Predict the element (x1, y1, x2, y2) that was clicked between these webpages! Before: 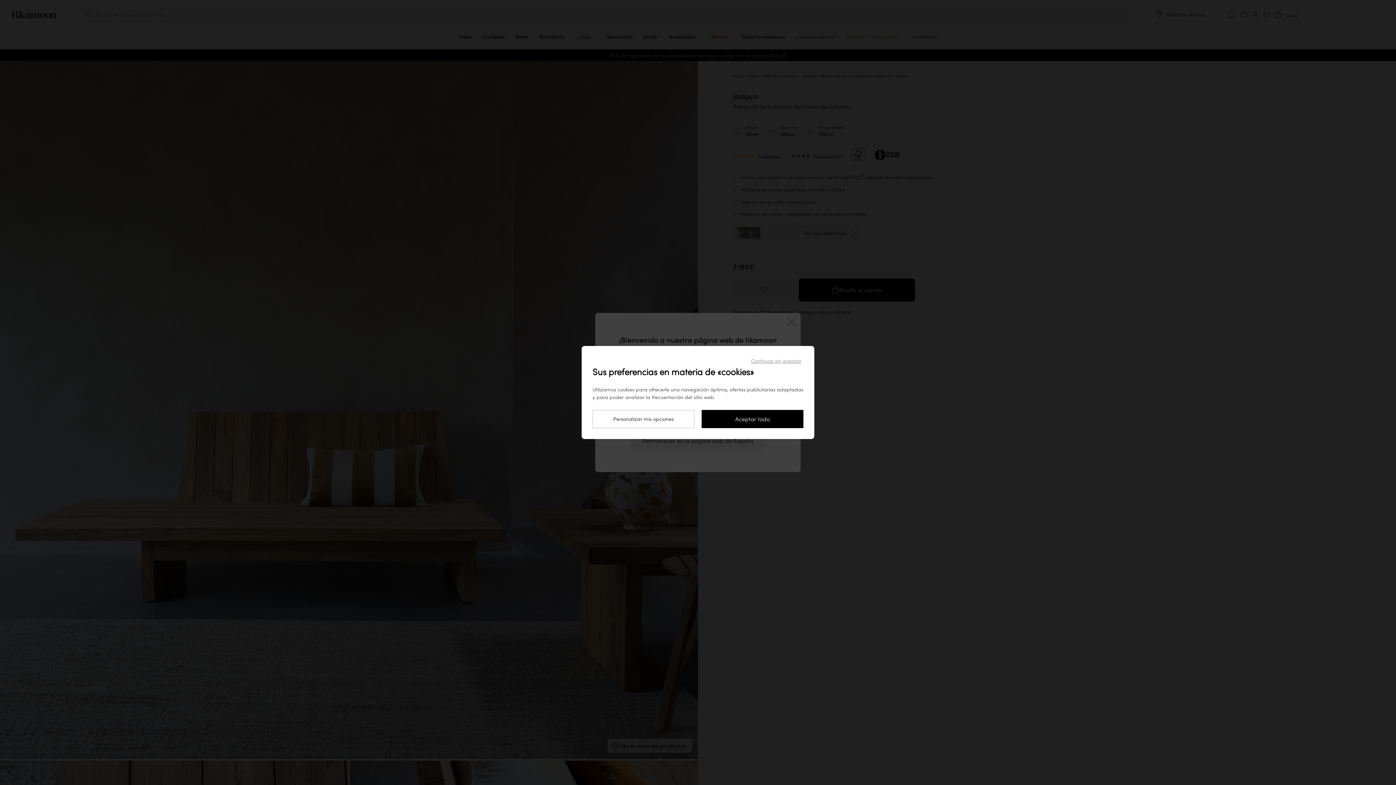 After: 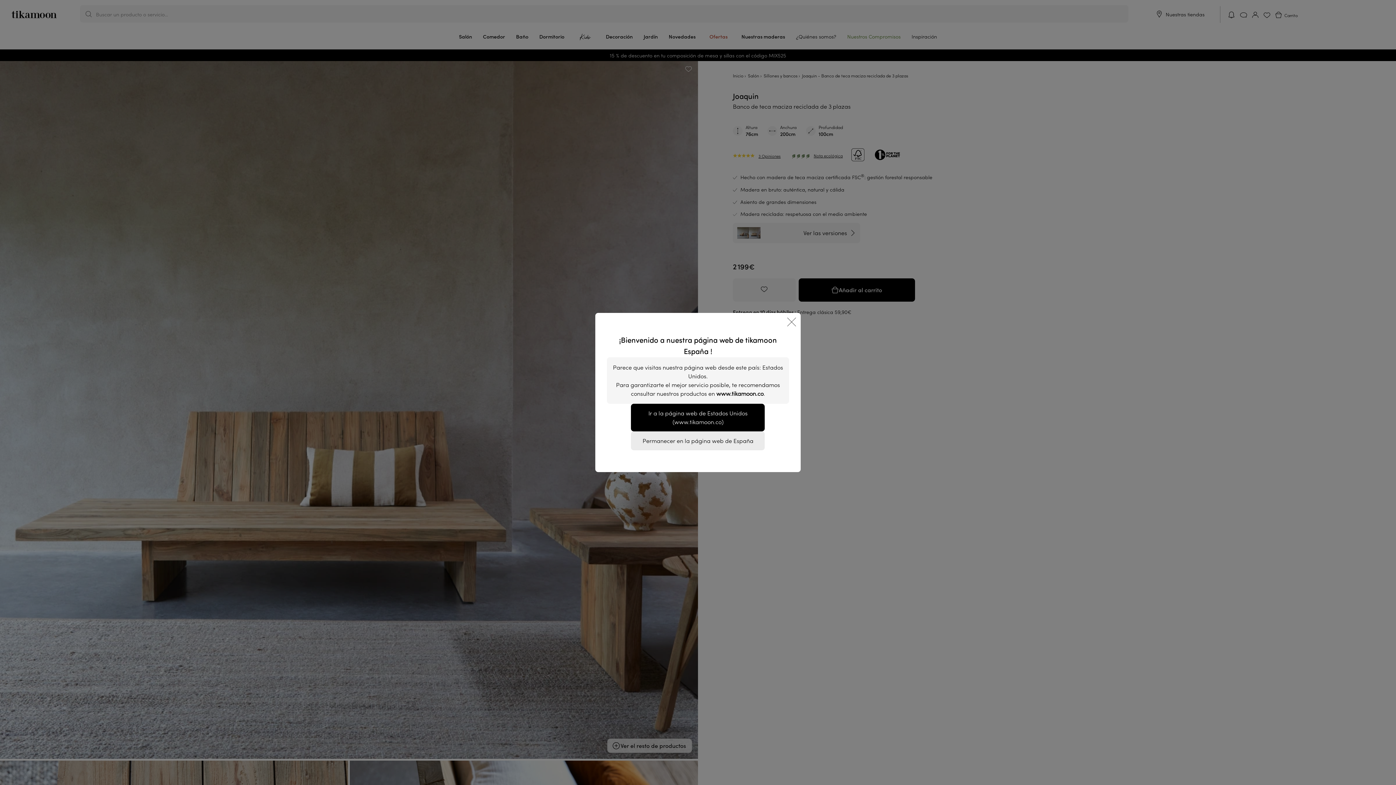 Action: bbox: (701, 410, 803, 428) label: Aceptar todo